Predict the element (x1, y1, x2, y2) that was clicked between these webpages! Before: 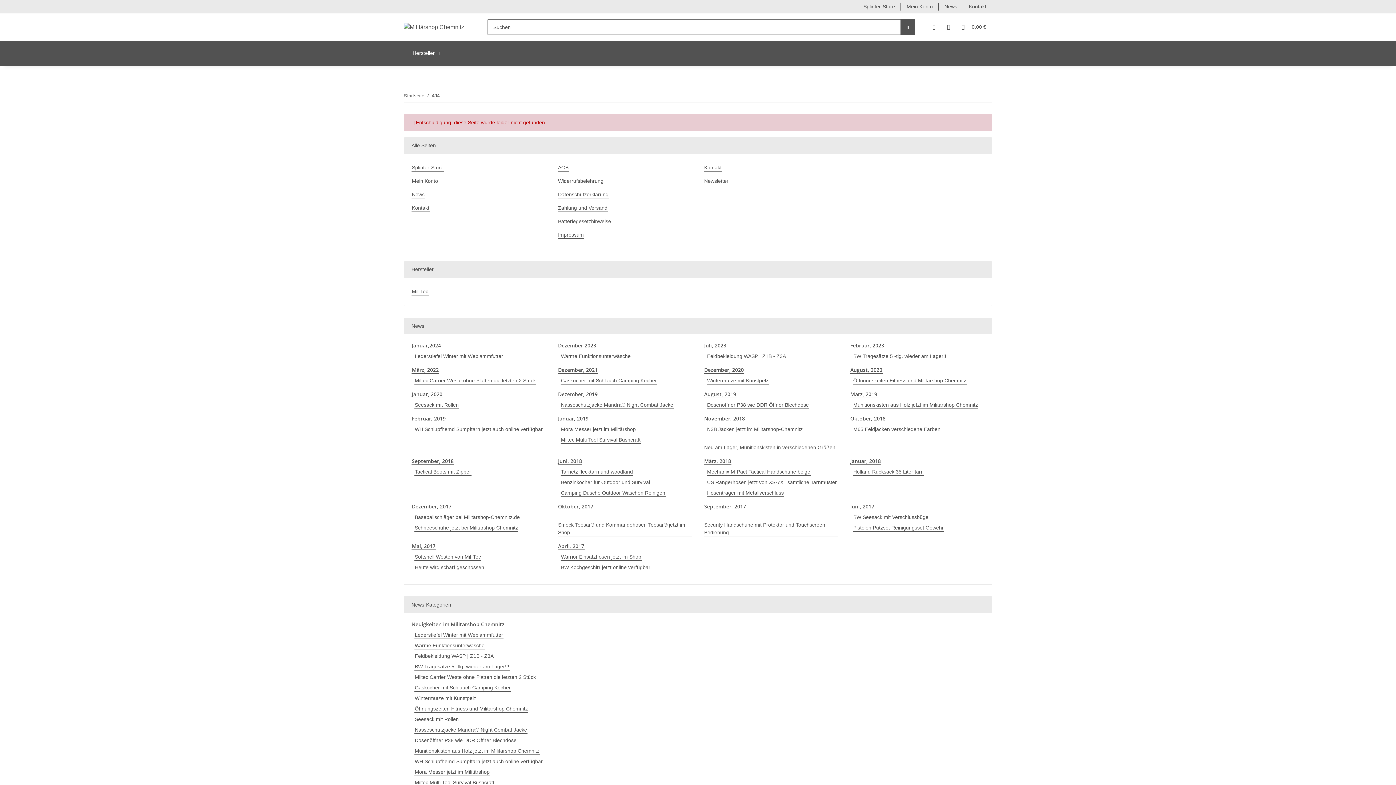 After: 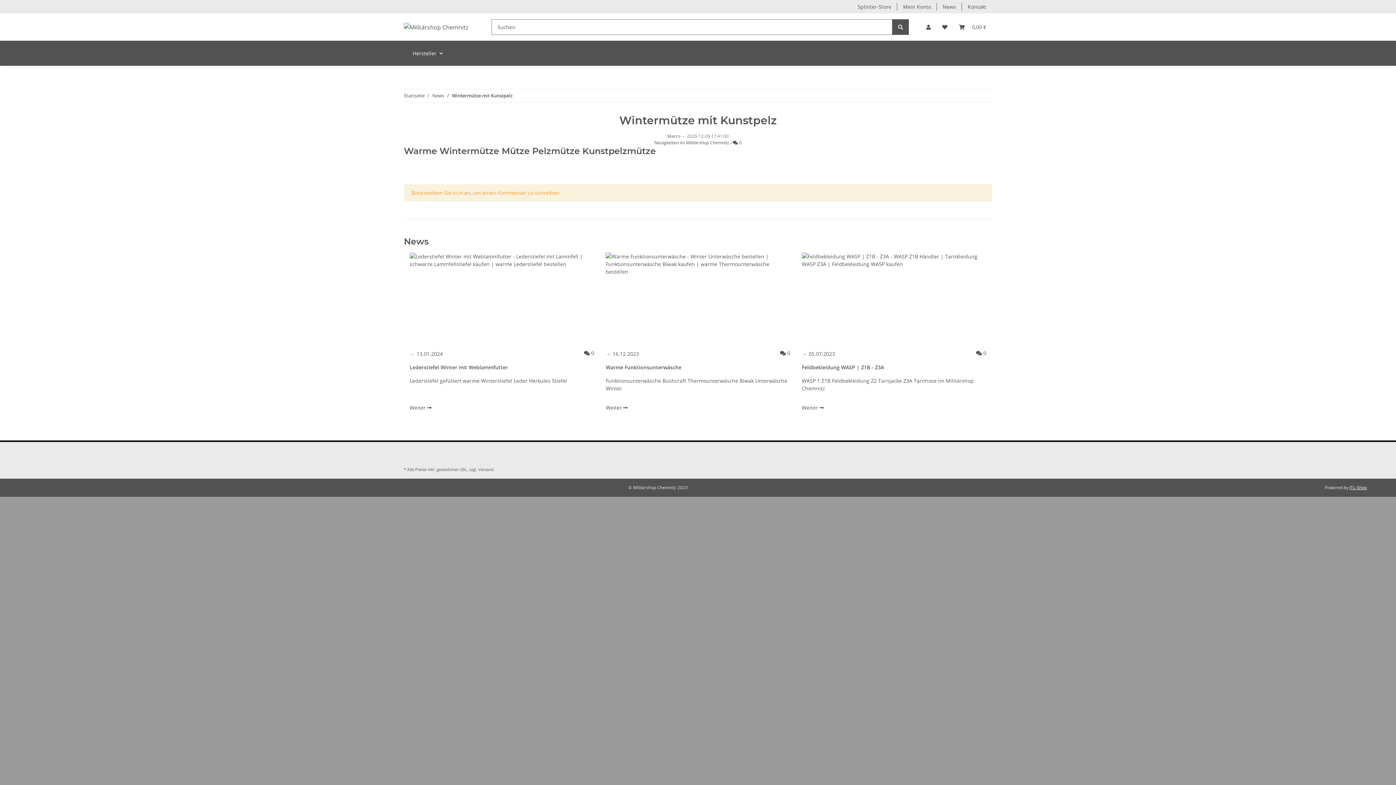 Action: label: Wintermütze mit Kunstpelz bbox: (706, 377, 769, 384)